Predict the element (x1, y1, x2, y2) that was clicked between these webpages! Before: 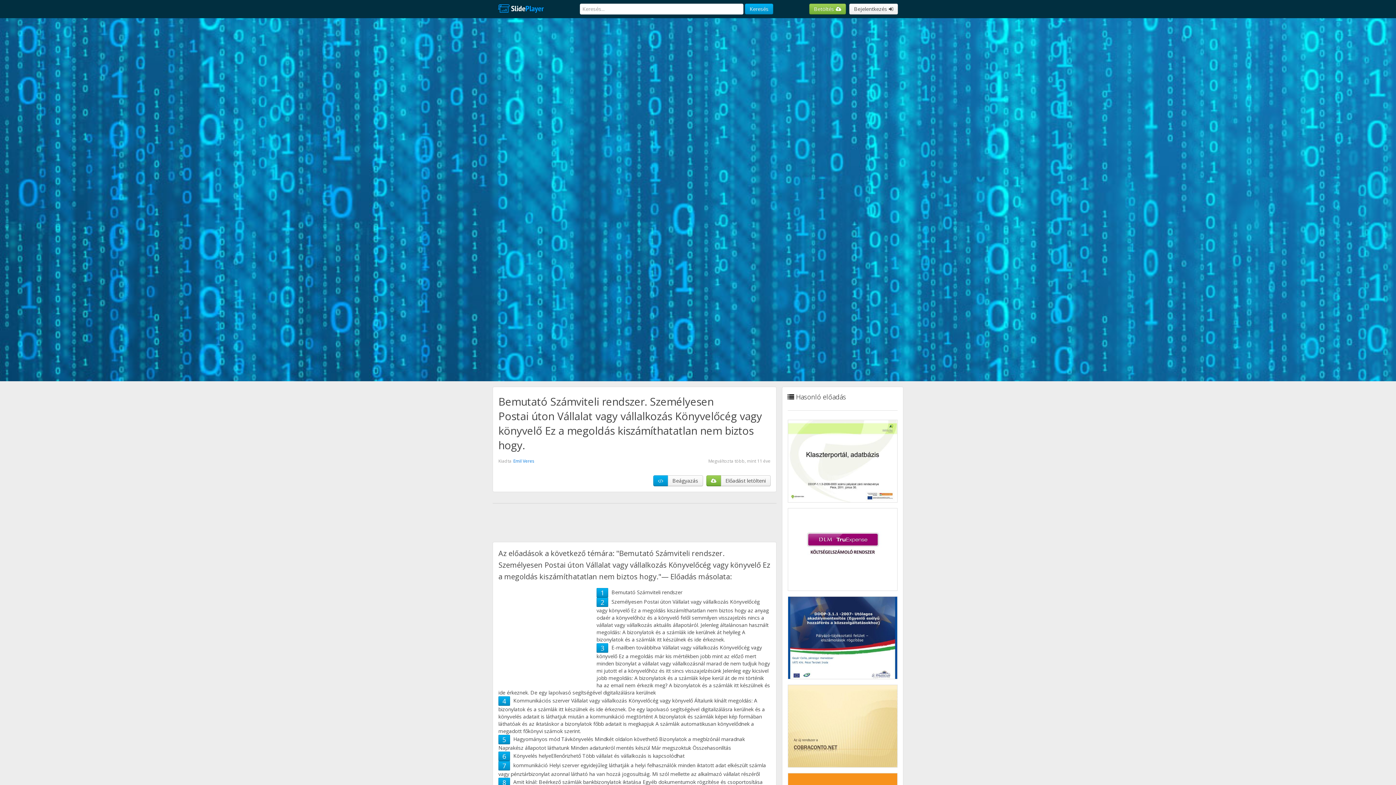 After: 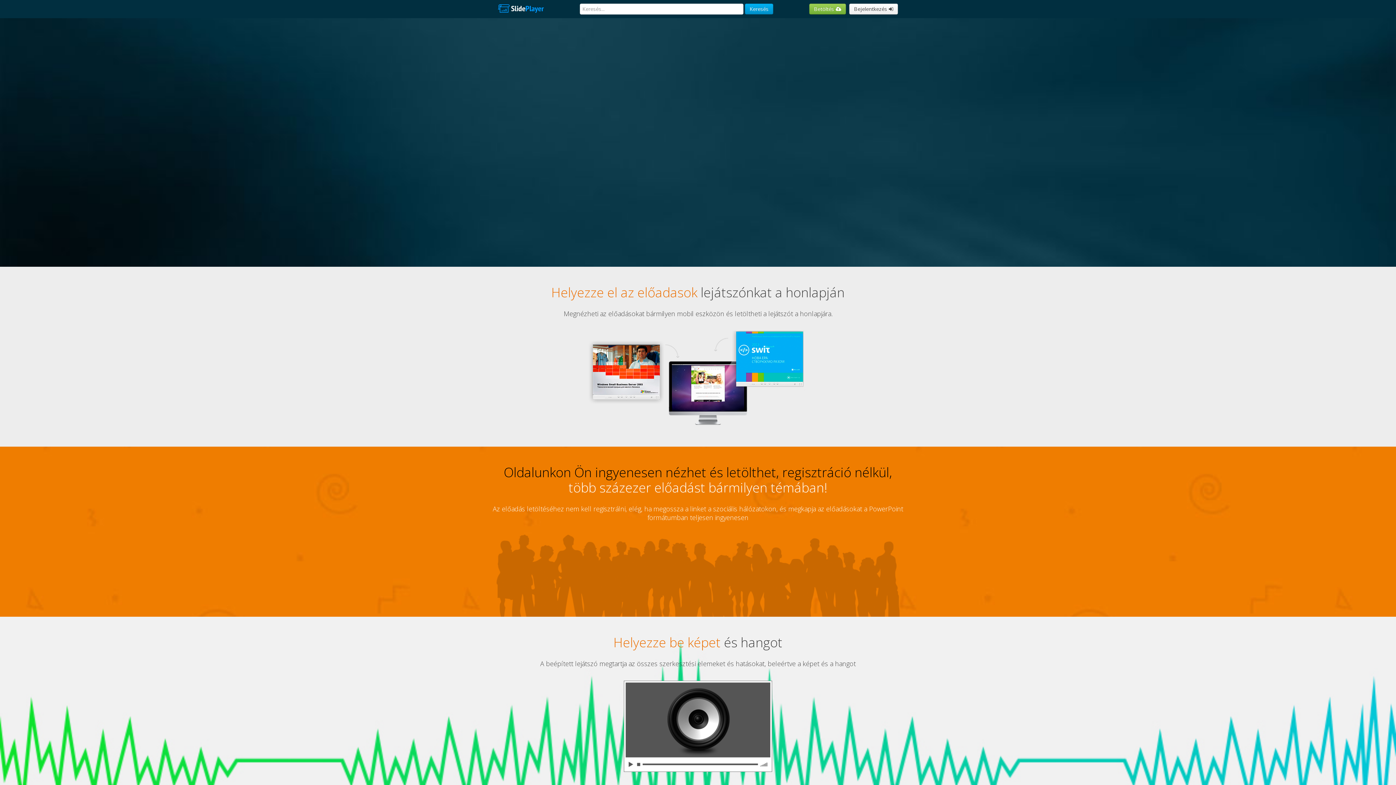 Action: bbox: (492, 0, 549, 18)